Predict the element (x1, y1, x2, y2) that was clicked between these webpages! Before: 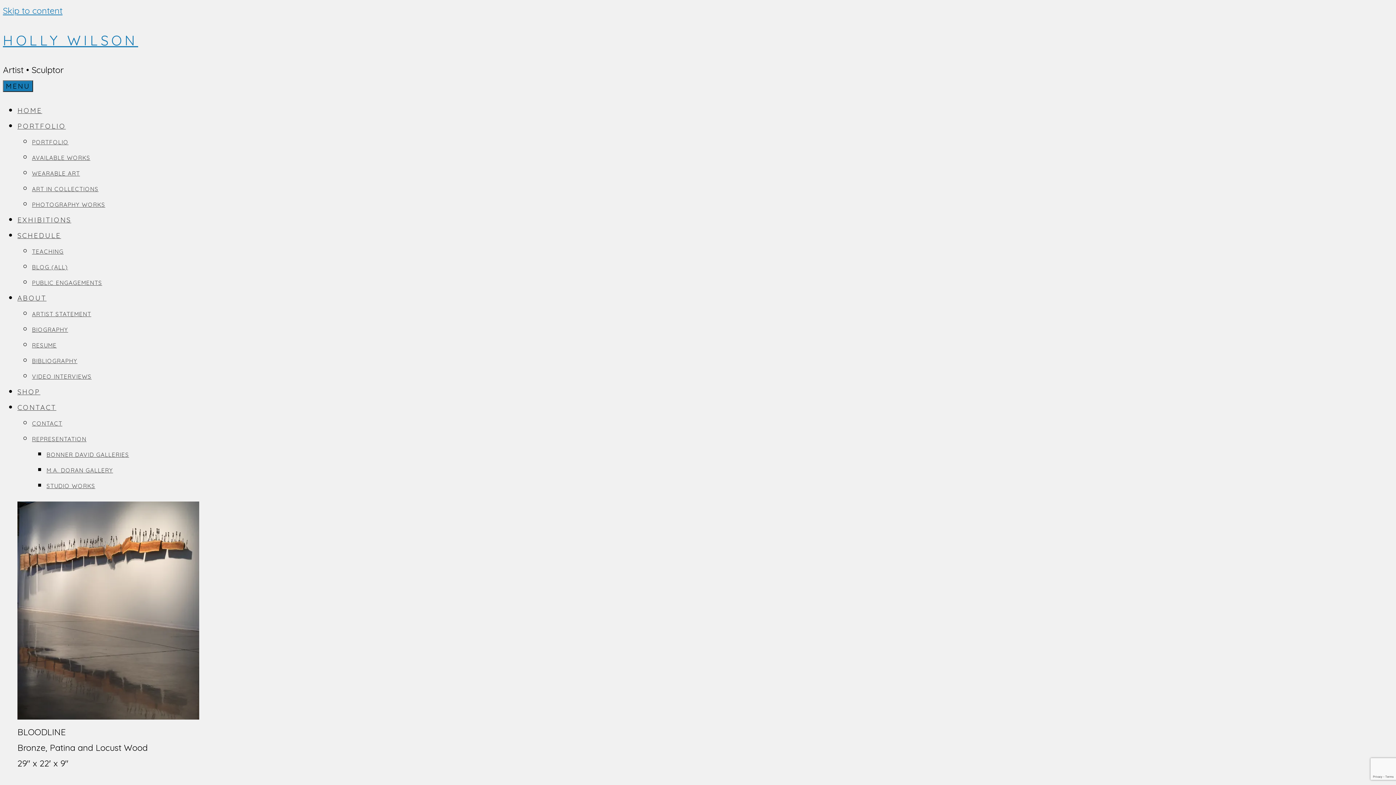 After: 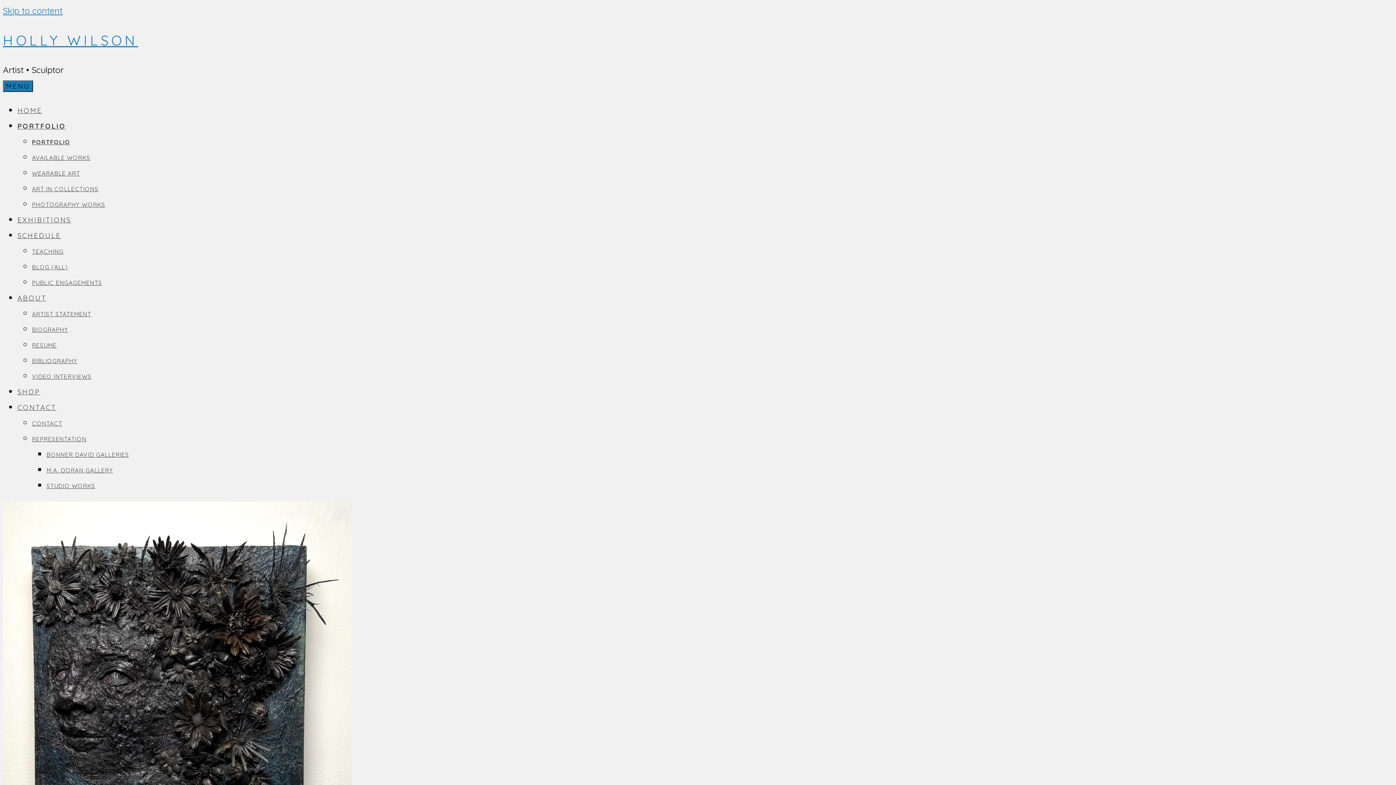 Action: bbox: (32, 138, 68, 145) label: PORTFOLIO